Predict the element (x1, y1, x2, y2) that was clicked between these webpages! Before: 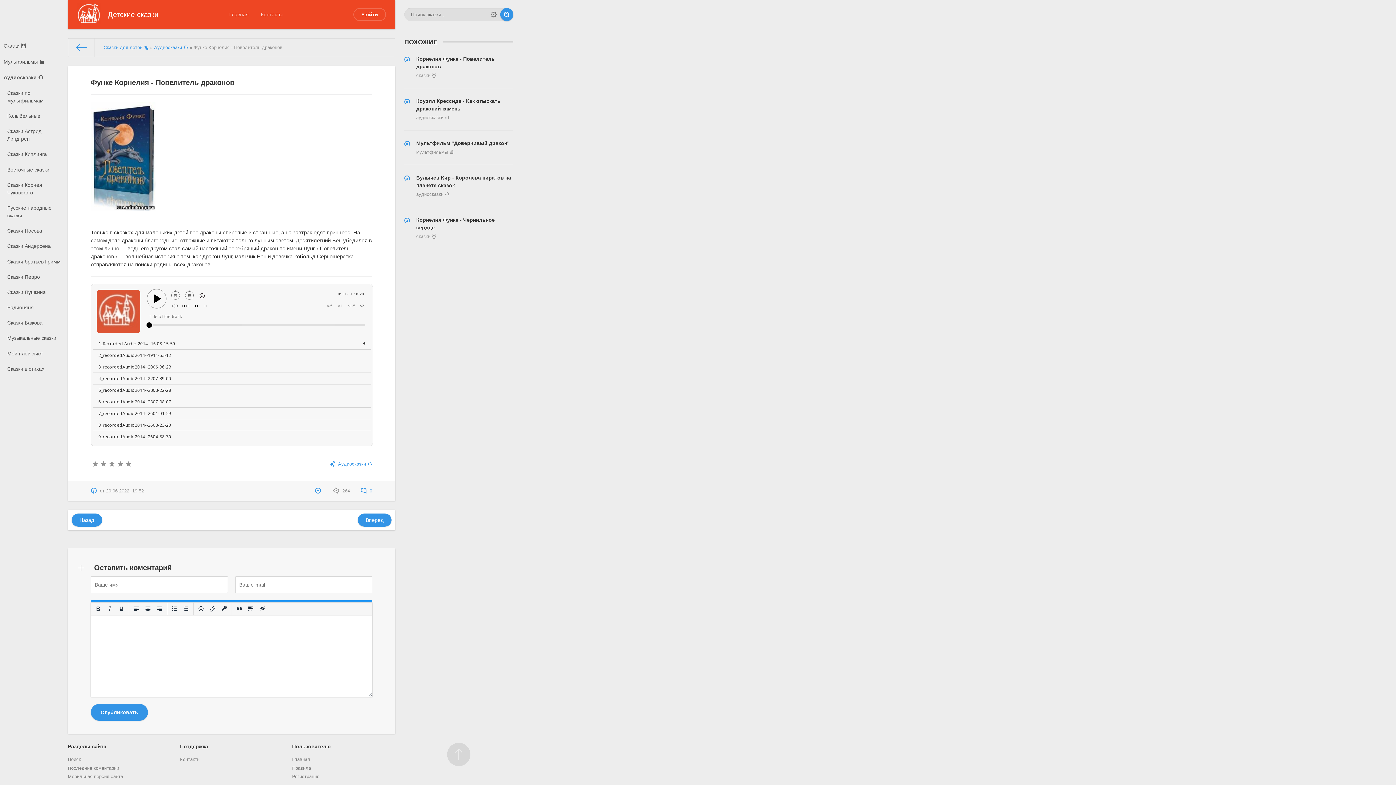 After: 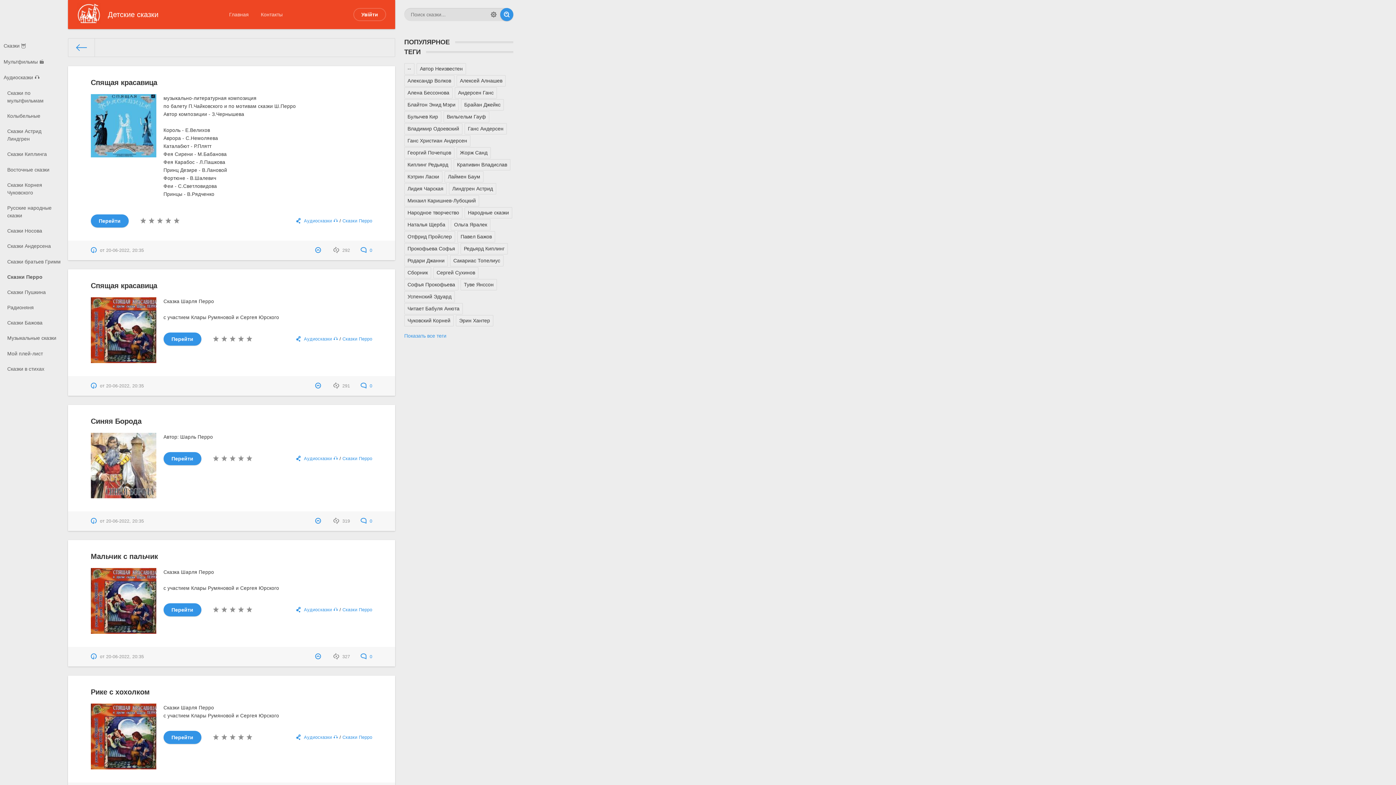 Action: label: Сказки Перро bbox: (3, 269, 67, 284)